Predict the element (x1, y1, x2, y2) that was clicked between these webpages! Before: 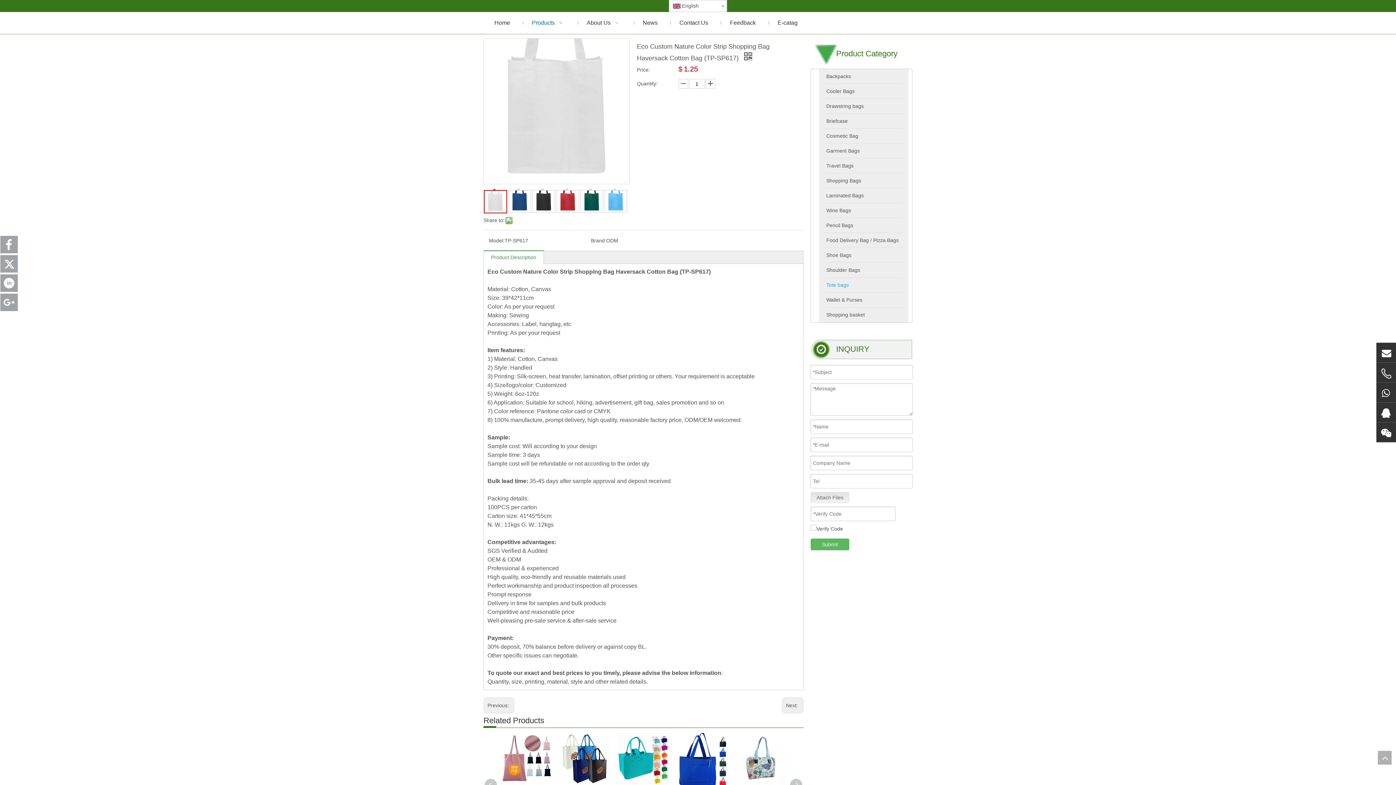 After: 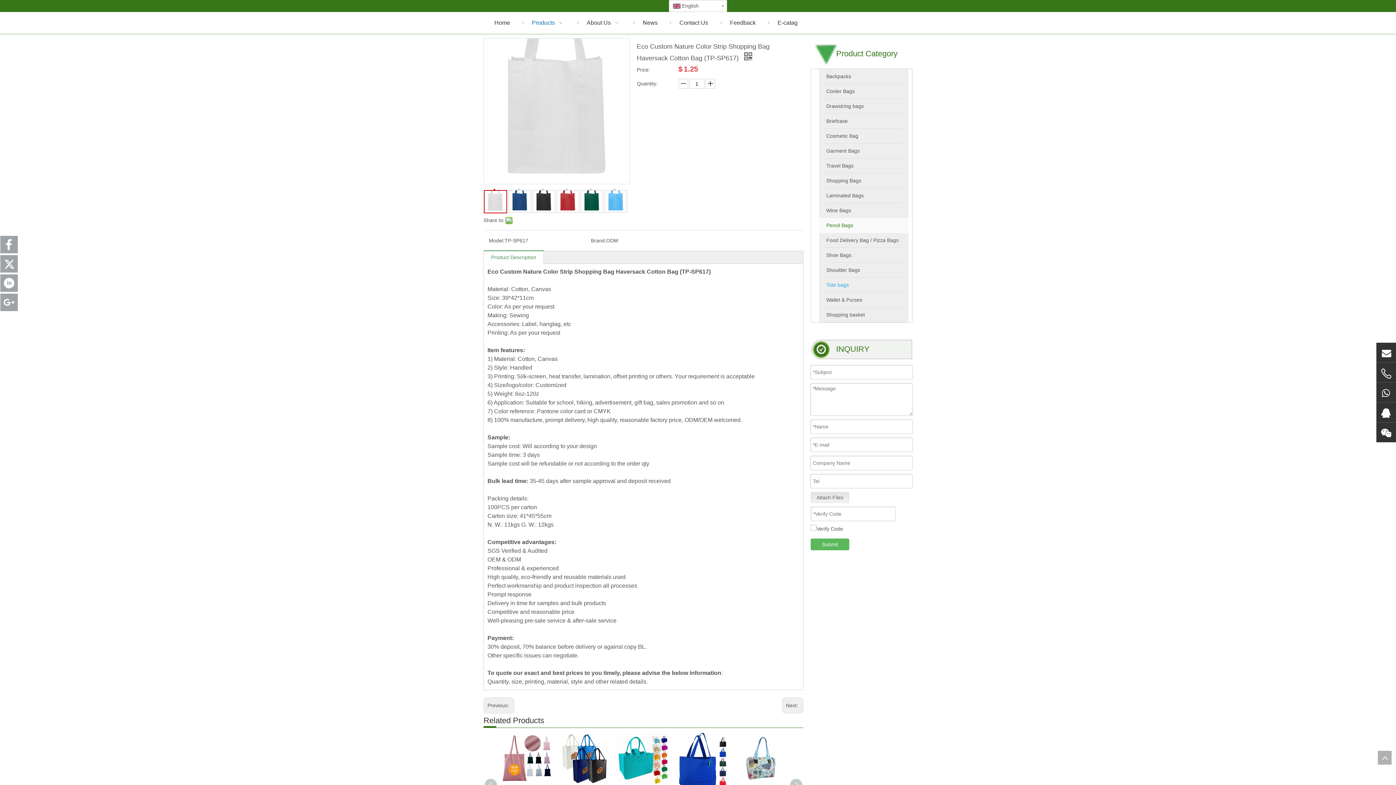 Action: bbox: (819, 218, 908, 233) label: Pencil Bags